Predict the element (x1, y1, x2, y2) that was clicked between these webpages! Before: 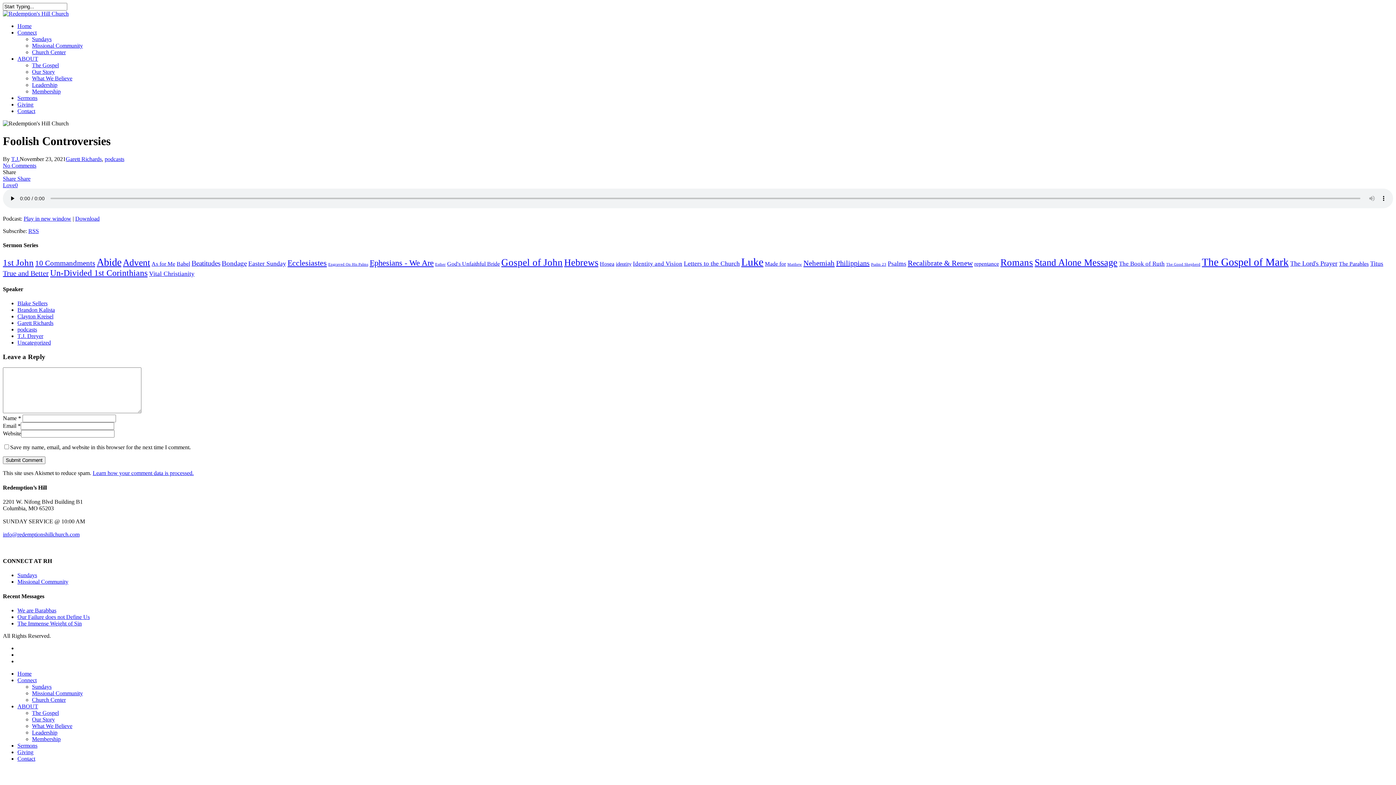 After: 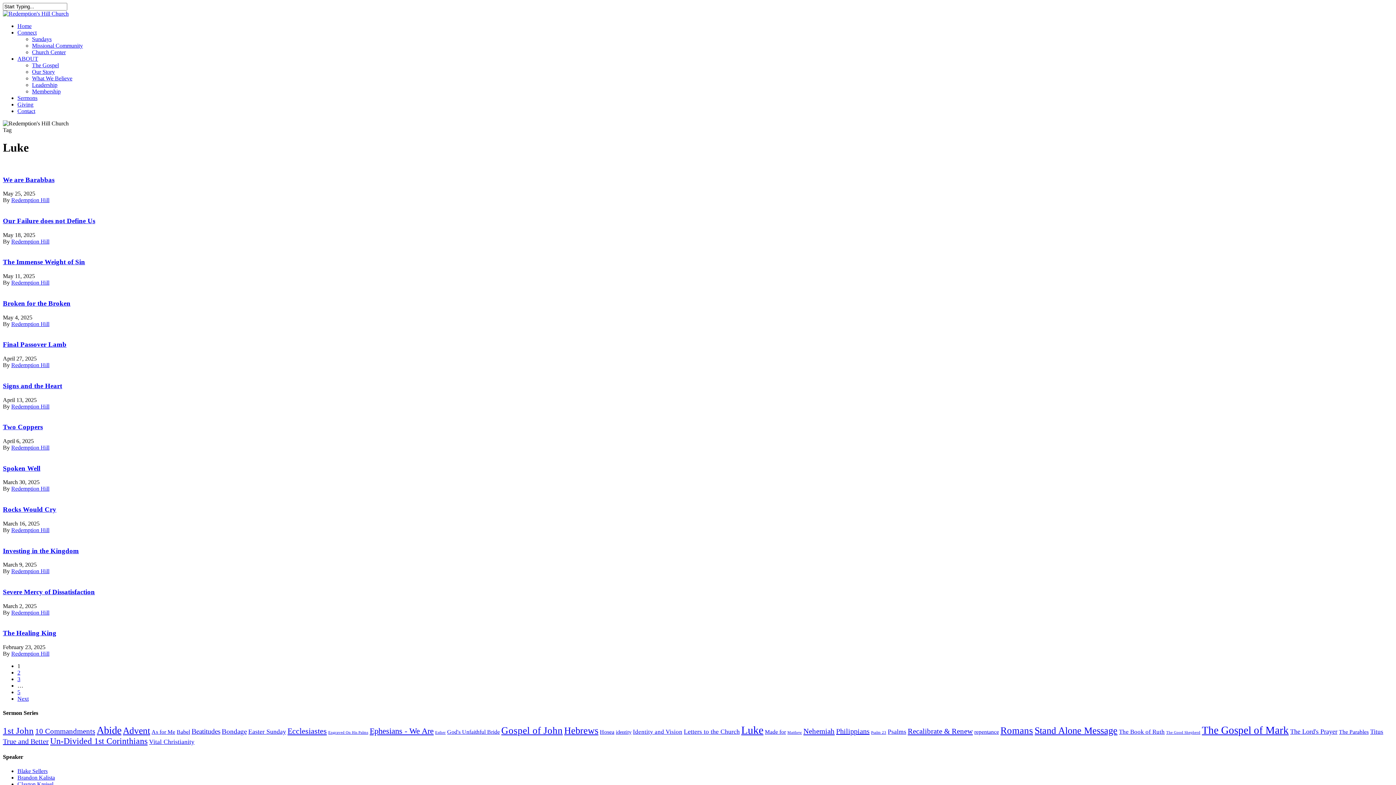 Action: label: Luke (59 items) bbox: (741, 256, 763, 268)